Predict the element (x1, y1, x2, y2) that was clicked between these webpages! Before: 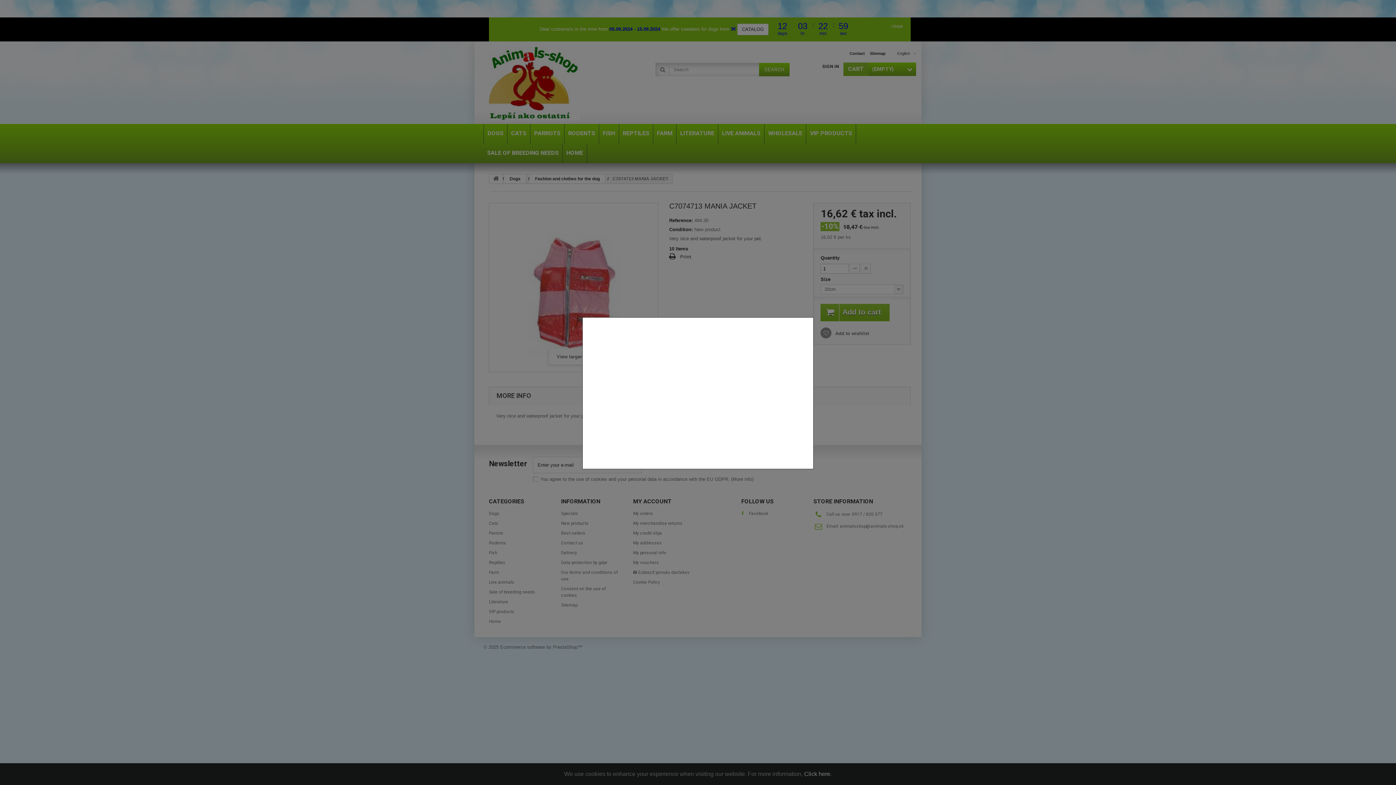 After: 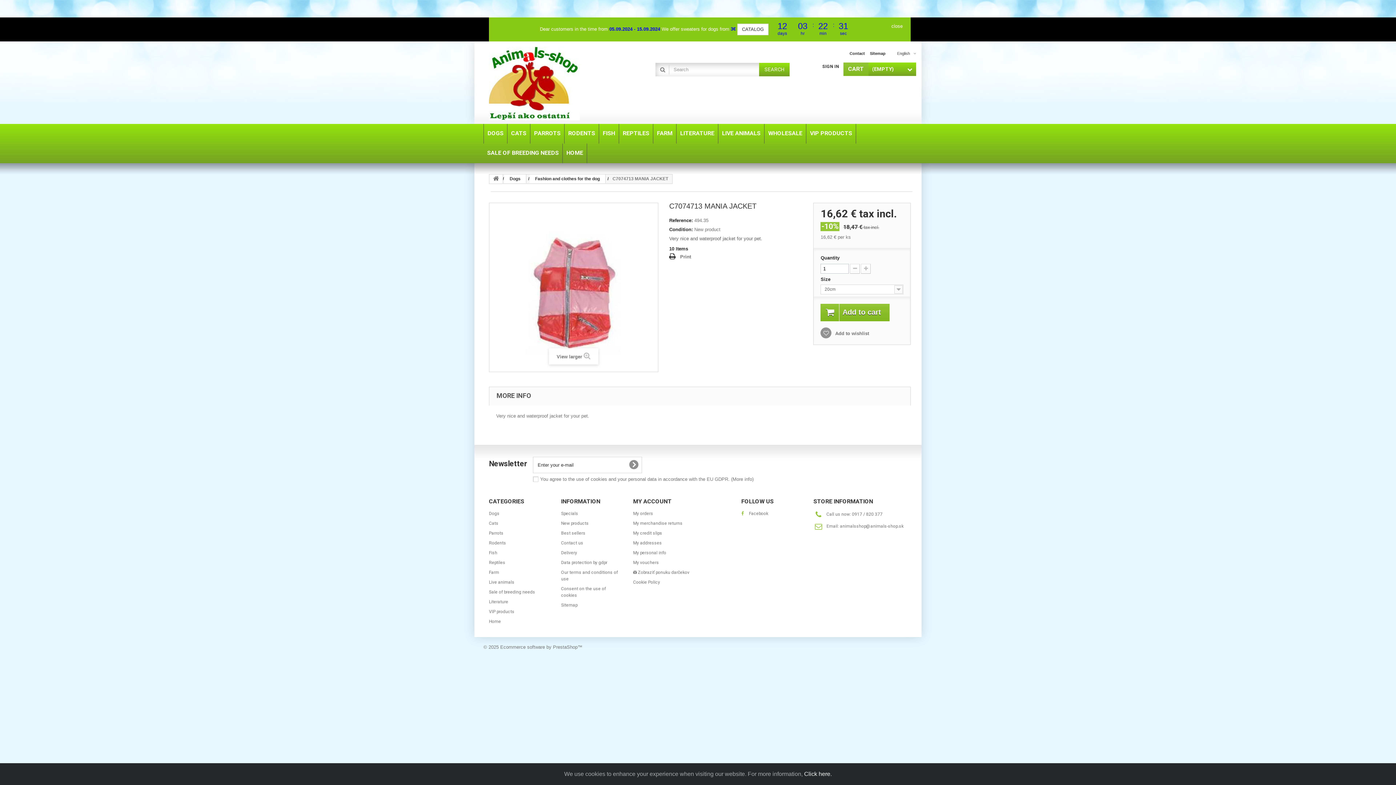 Action: bbox: (808, 470, 813, 476)